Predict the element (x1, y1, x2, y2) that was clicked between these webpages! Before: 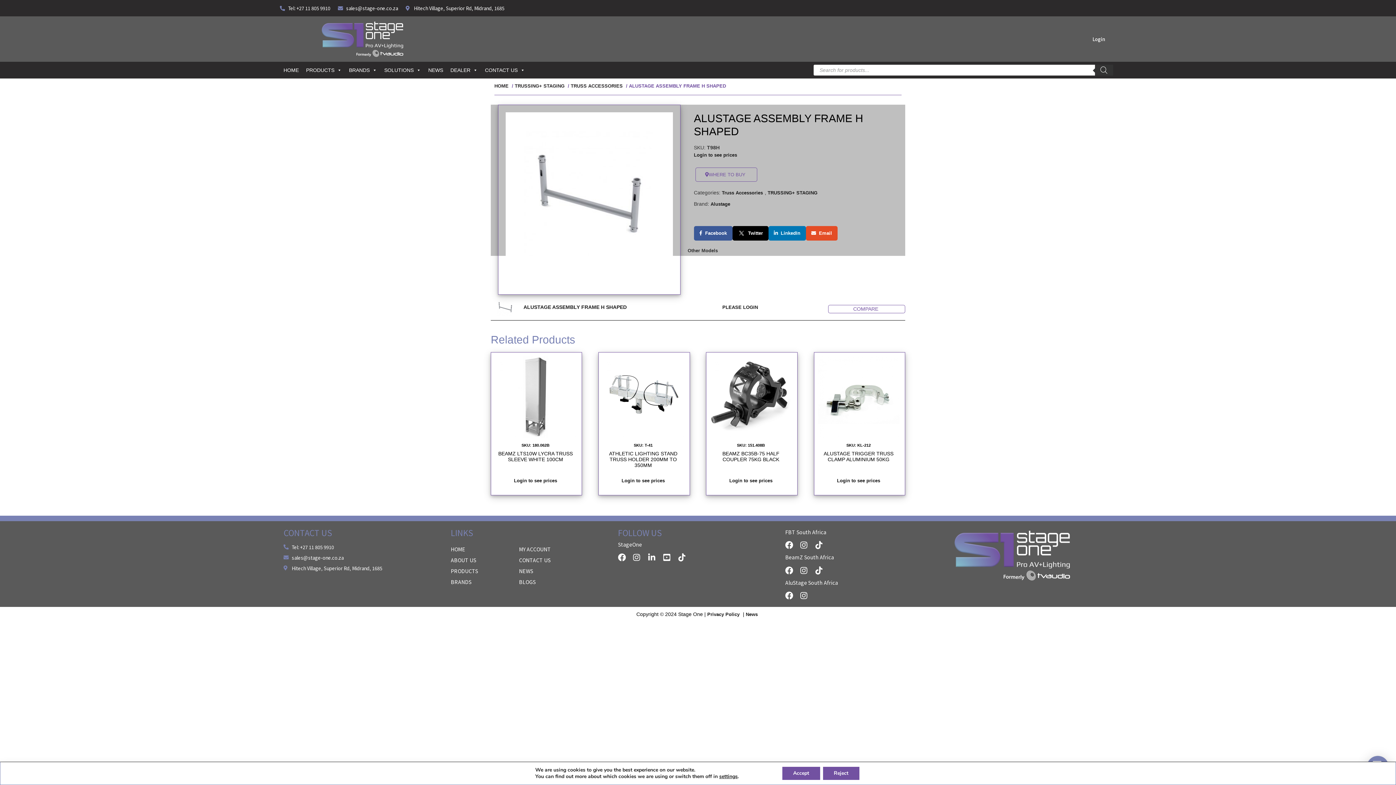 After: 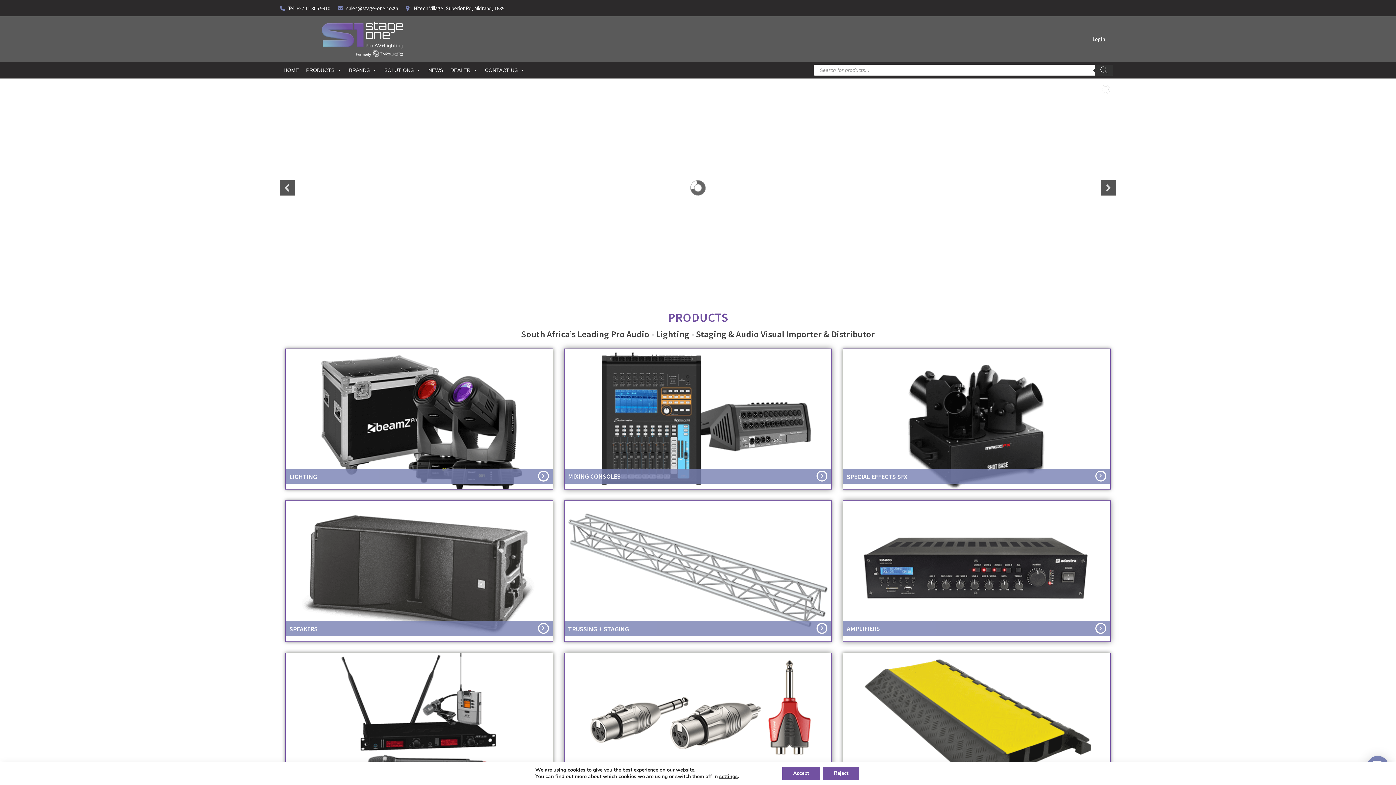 Action: bbox: (280, 62, 302, 77) label: HOME